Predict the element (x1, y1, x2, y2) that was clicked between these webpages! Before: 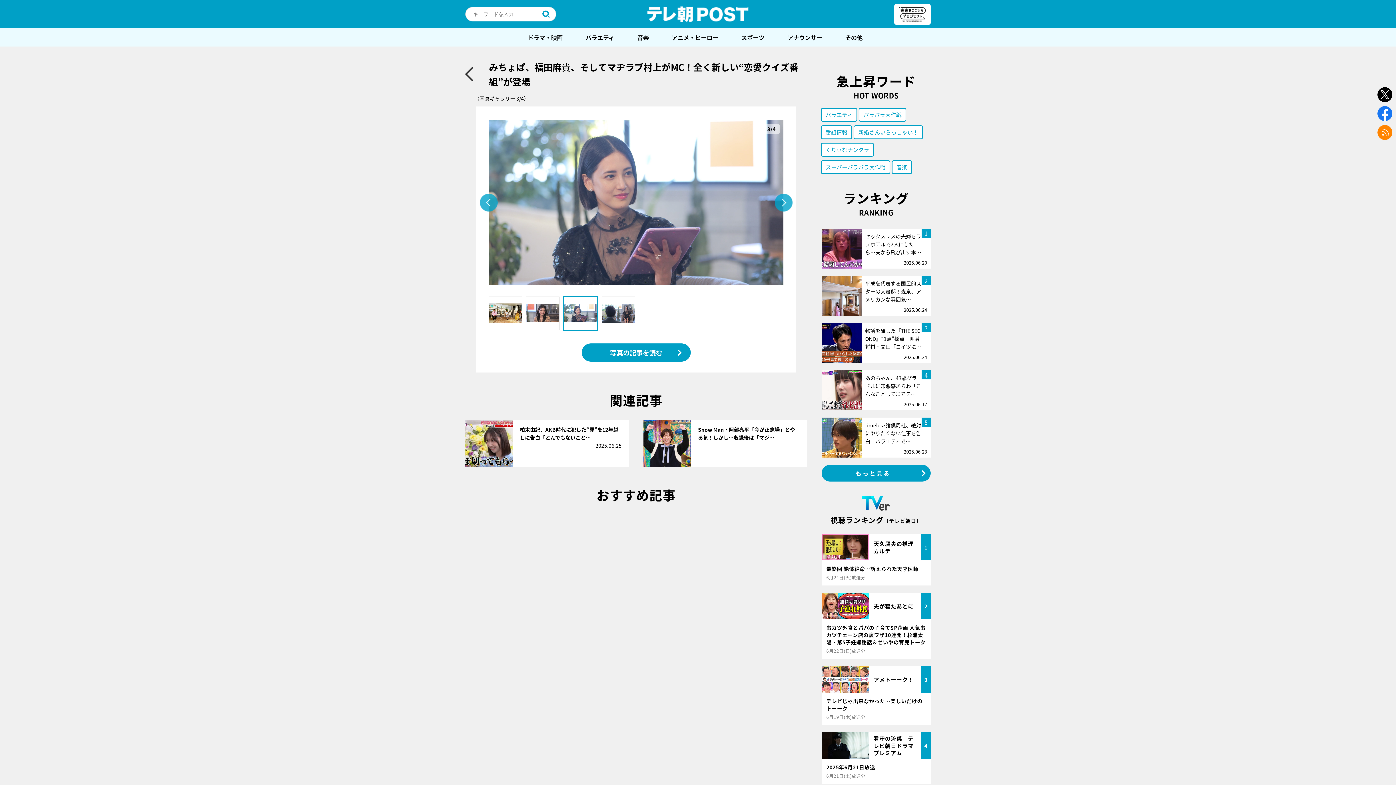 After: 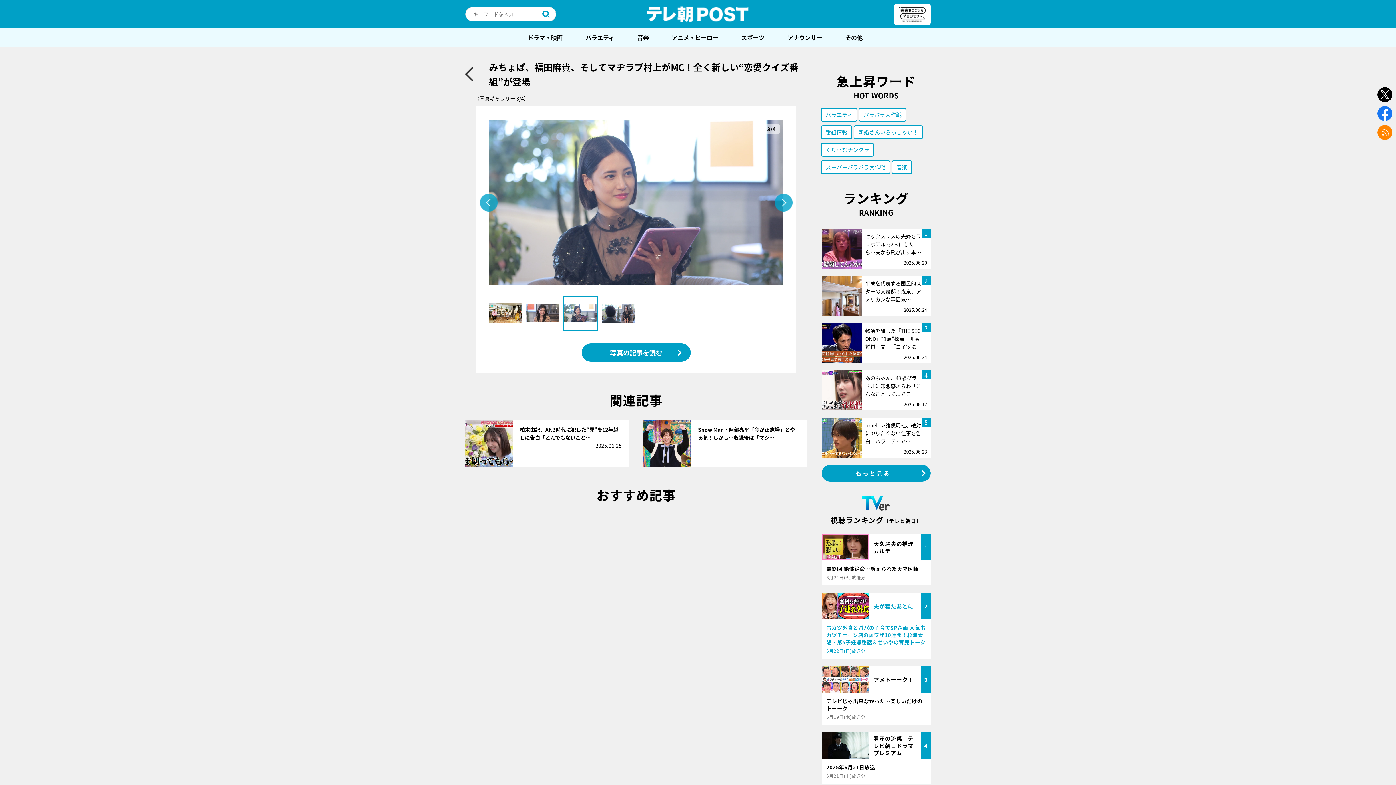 Action: label: 夫が寝たあとに

2

串カツ外食とパパの子育てSP企画 人気串カツチェーン店の裏ワザ10連発！杉浦太陽・第5子妊娠秘話＆せいやの育児トーク

6月22日(日)放送分 bbox: (821, 593, 930, 659)